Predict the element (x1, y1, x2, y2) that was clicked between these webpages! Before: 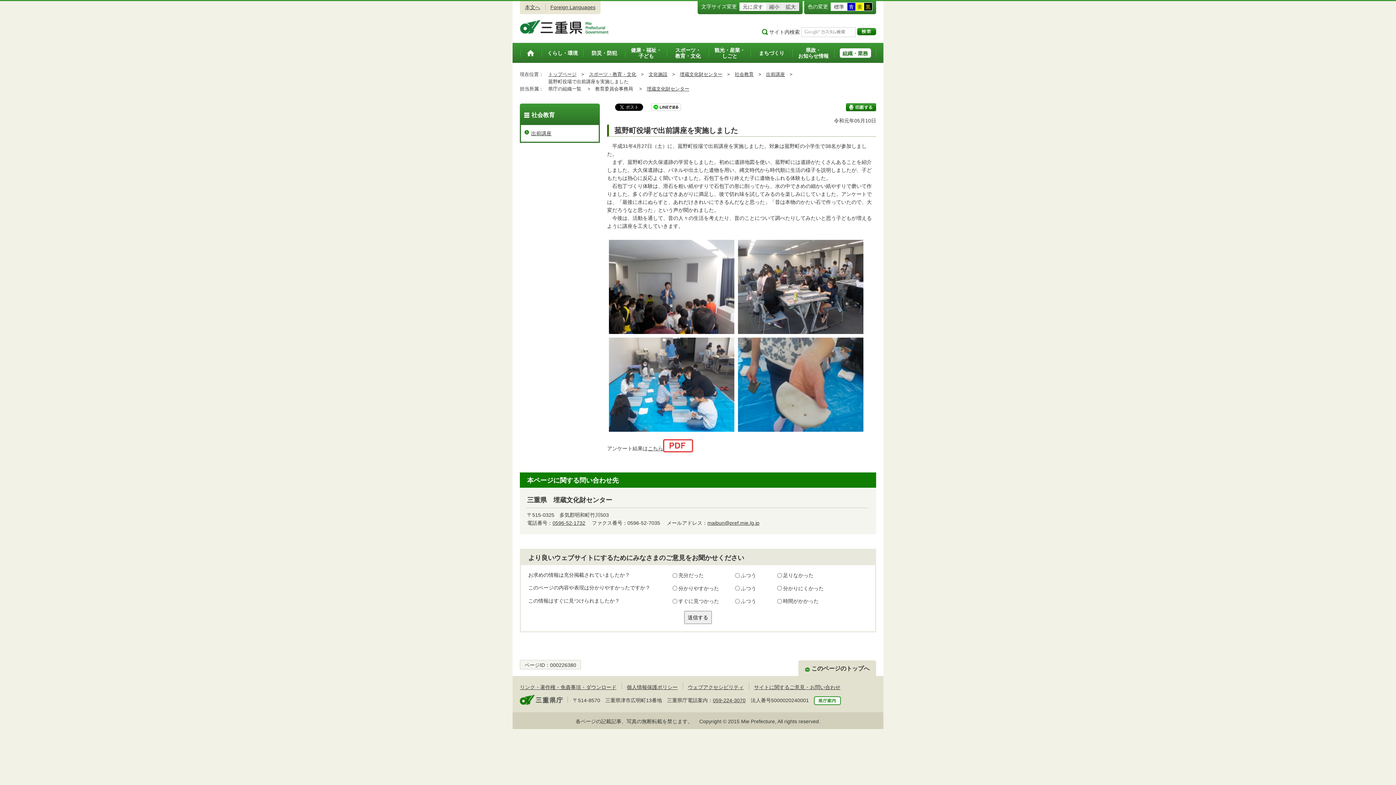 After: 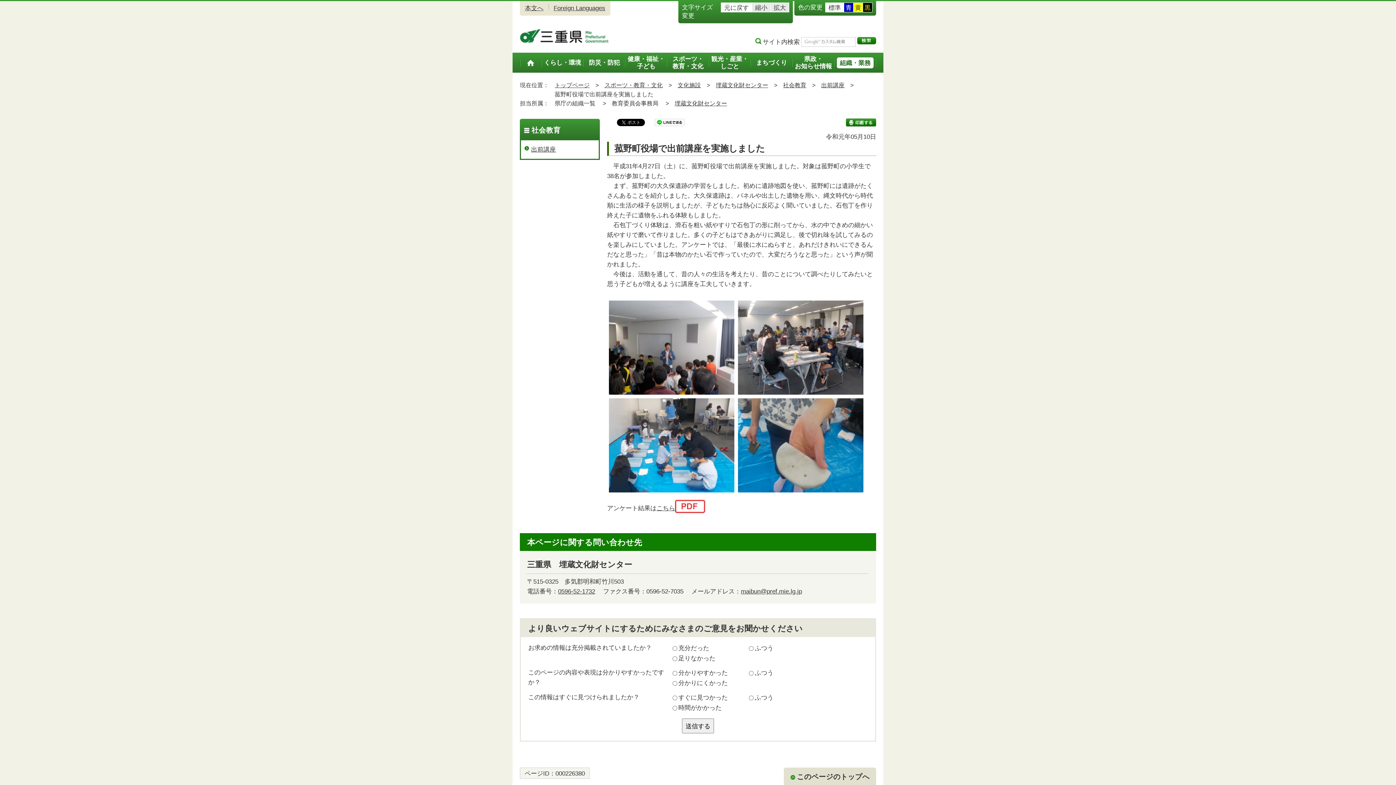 Action: bbox: (782, 2, 798, 10) label: 拡大